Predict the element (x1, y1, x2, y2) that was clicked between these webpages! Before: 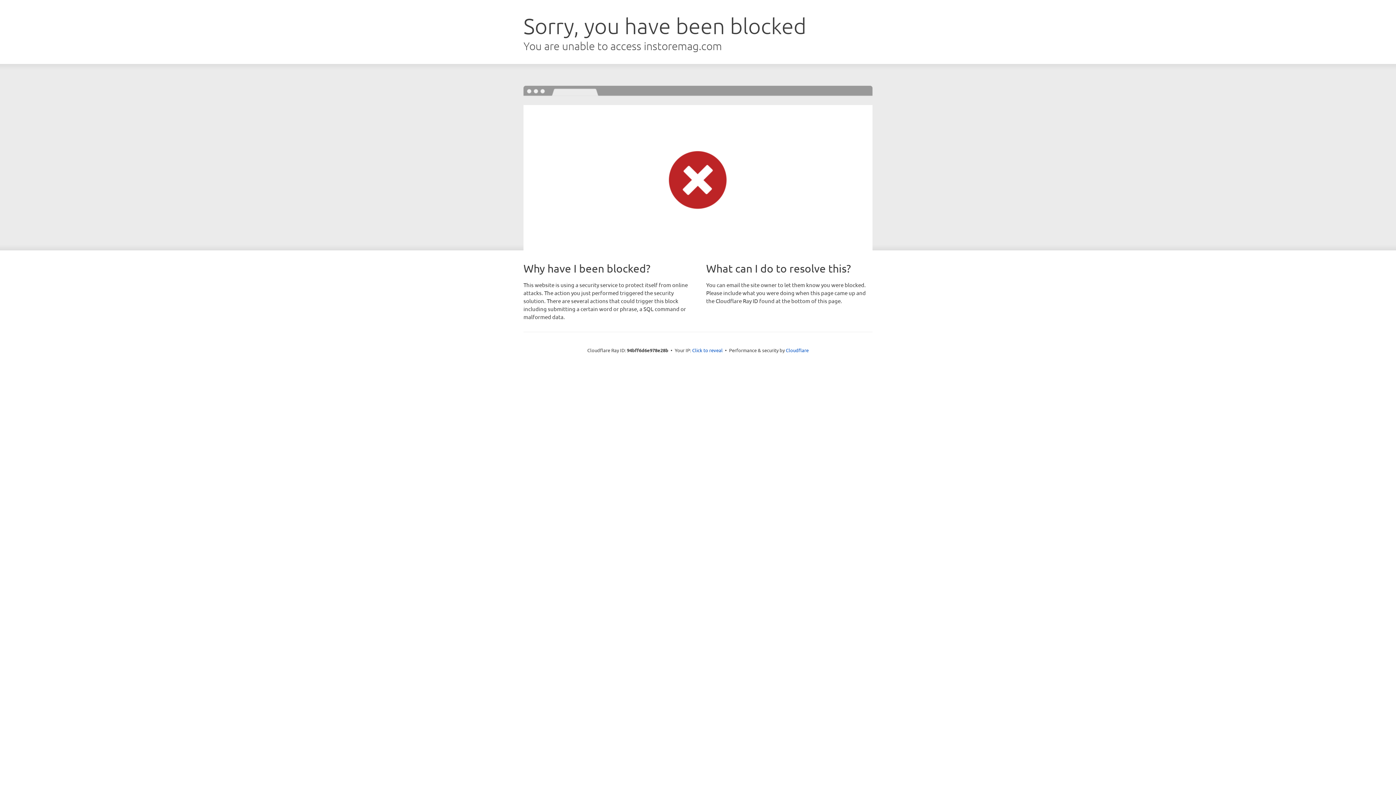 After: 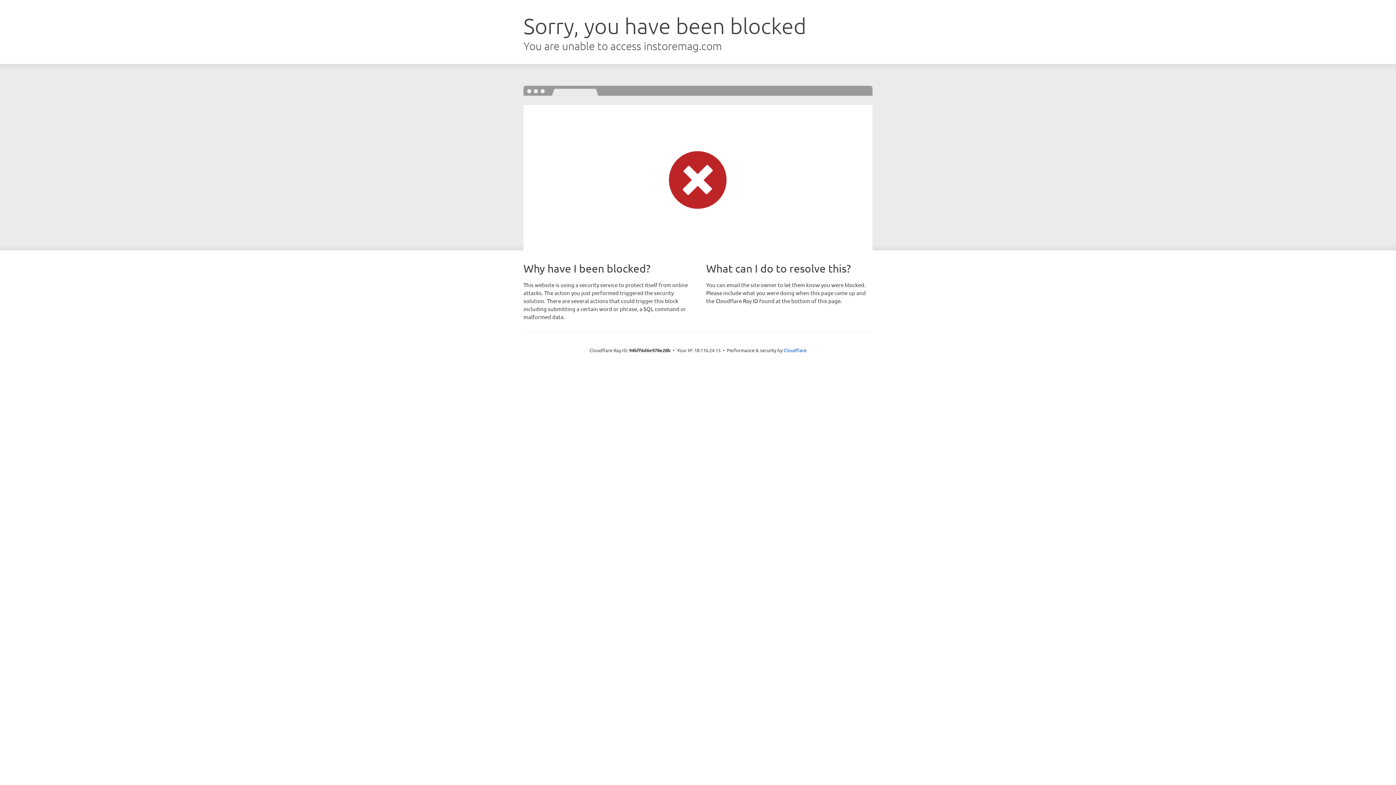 Action: bbox: (692, 346, 722, 353) label: Click to reveal